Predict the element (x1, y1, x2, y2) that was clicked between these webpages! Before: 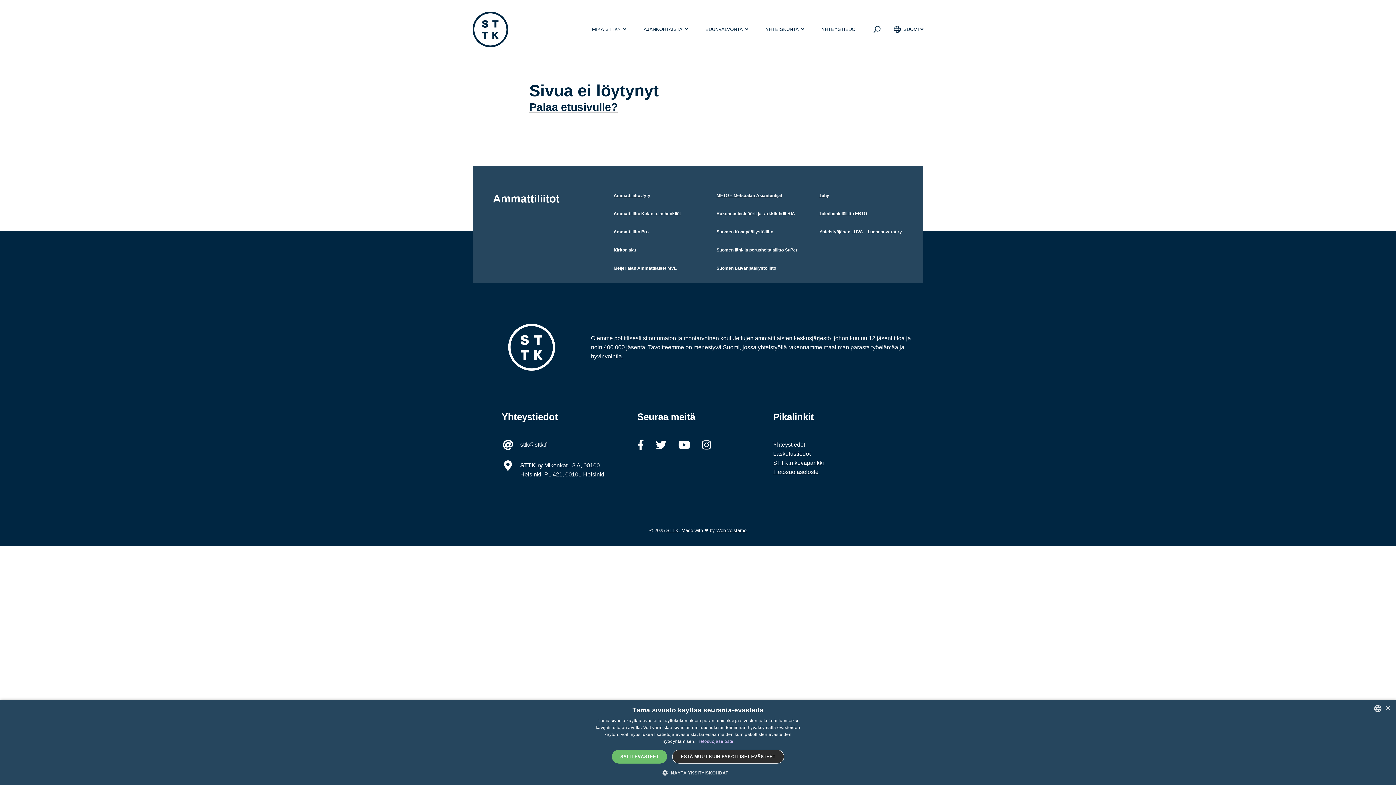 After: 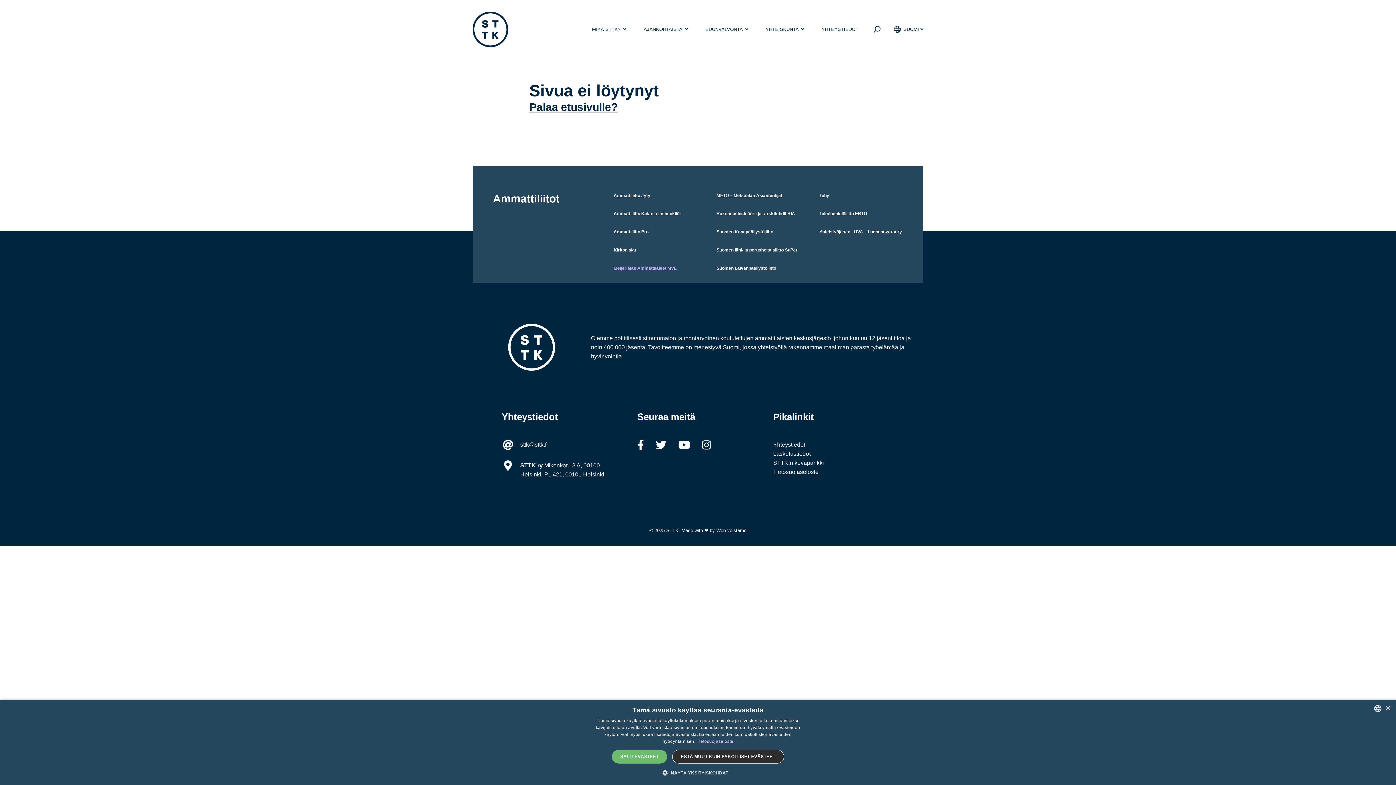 Action: bbox: (613, 265, 676, 270) label: Meijerialan Ammattilaiset MVL